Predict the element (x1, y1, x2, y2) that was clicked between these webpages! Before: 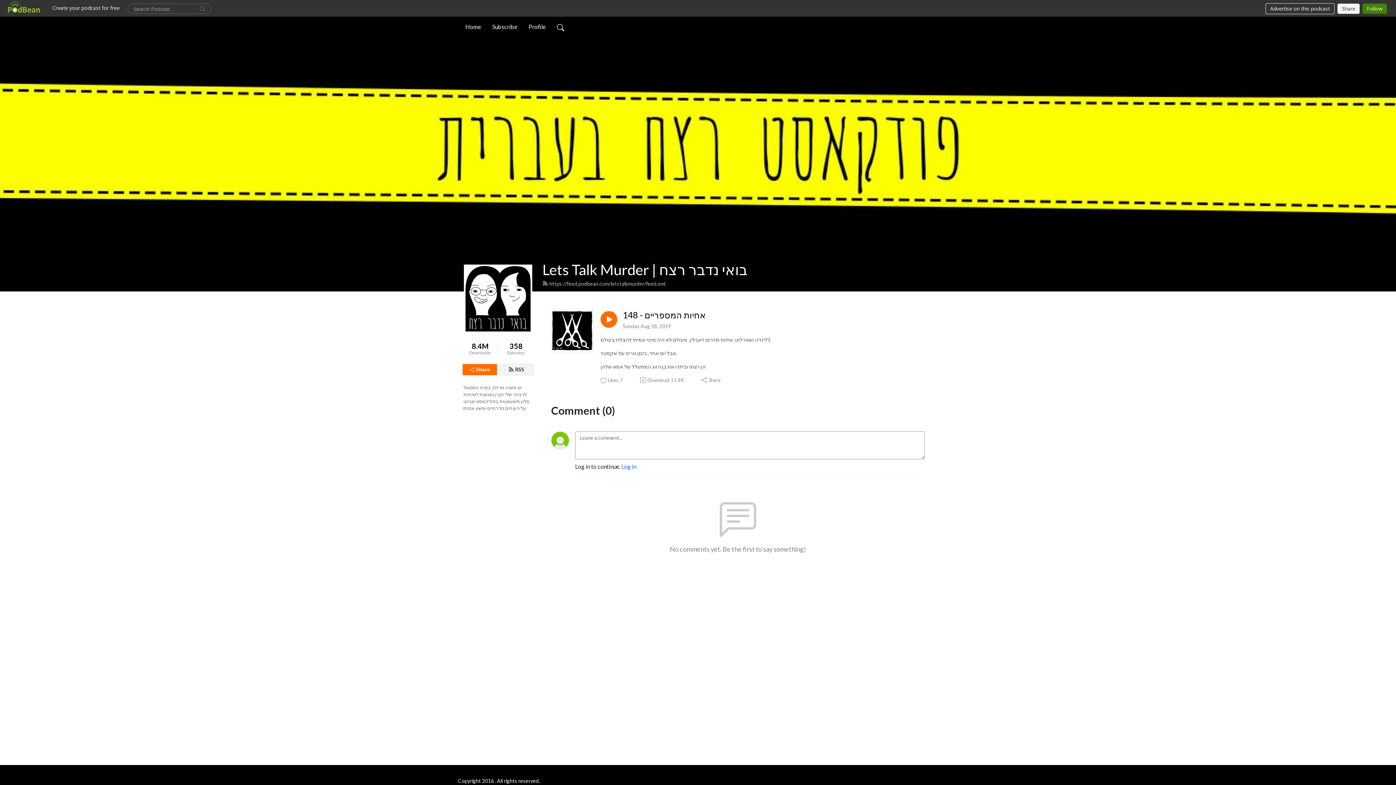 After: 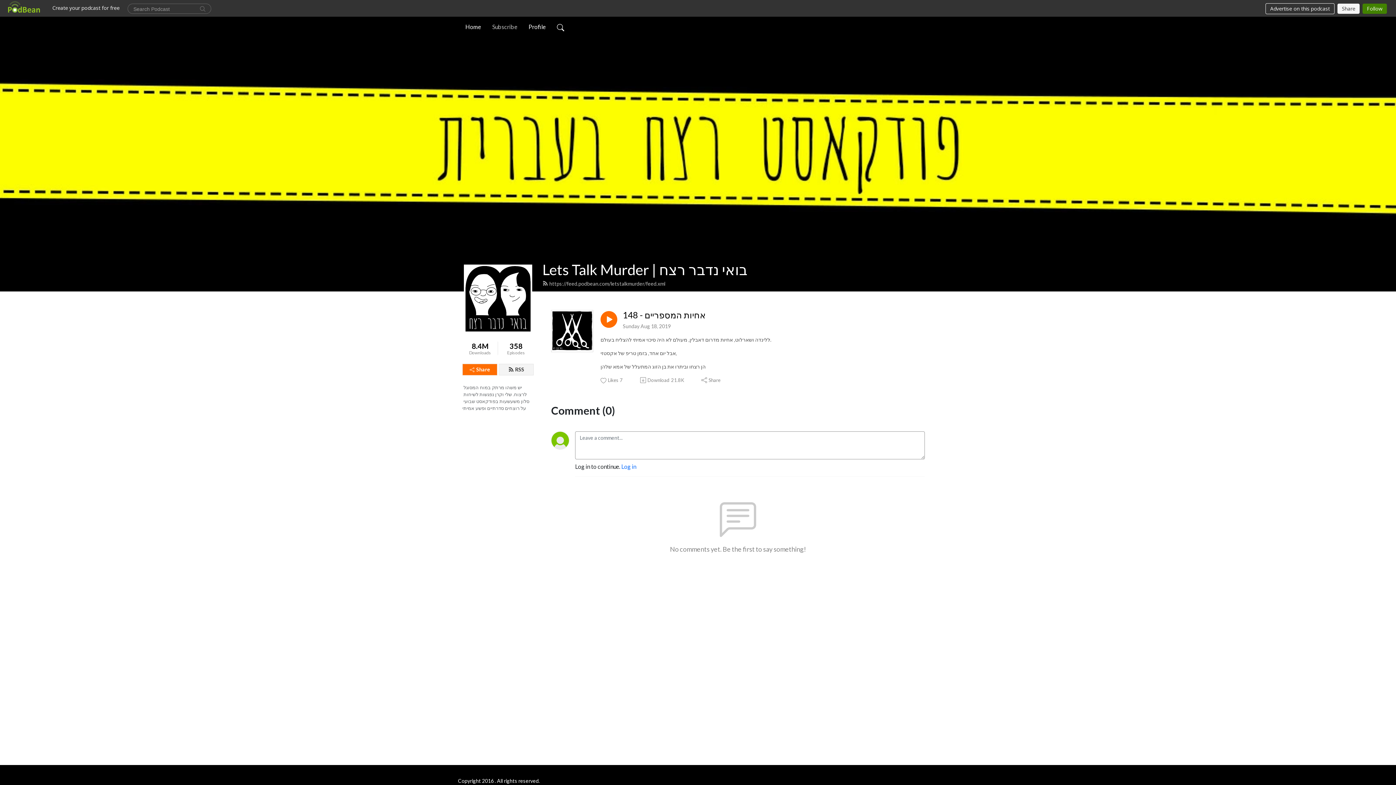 Action: bbox: (489, 19, 520, 34) label: Subscribe